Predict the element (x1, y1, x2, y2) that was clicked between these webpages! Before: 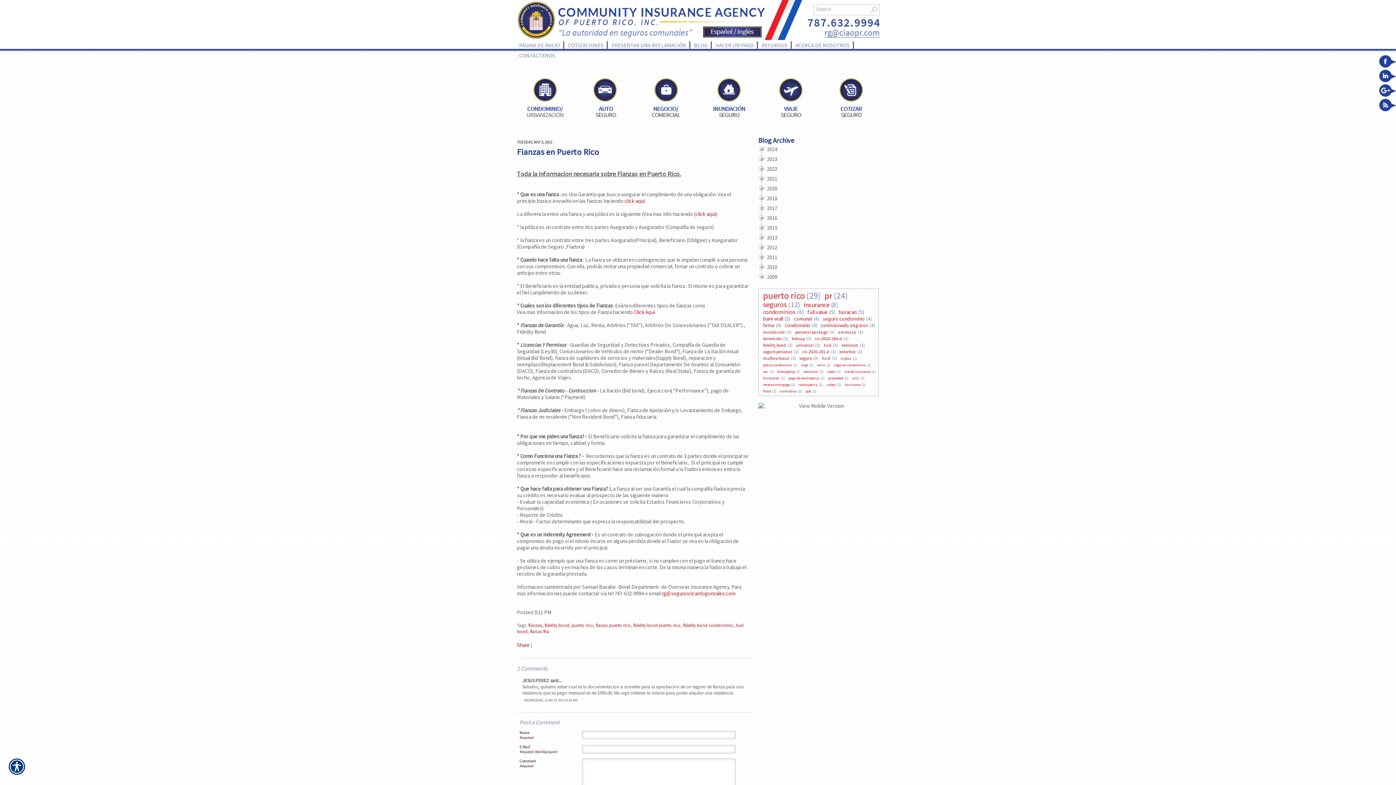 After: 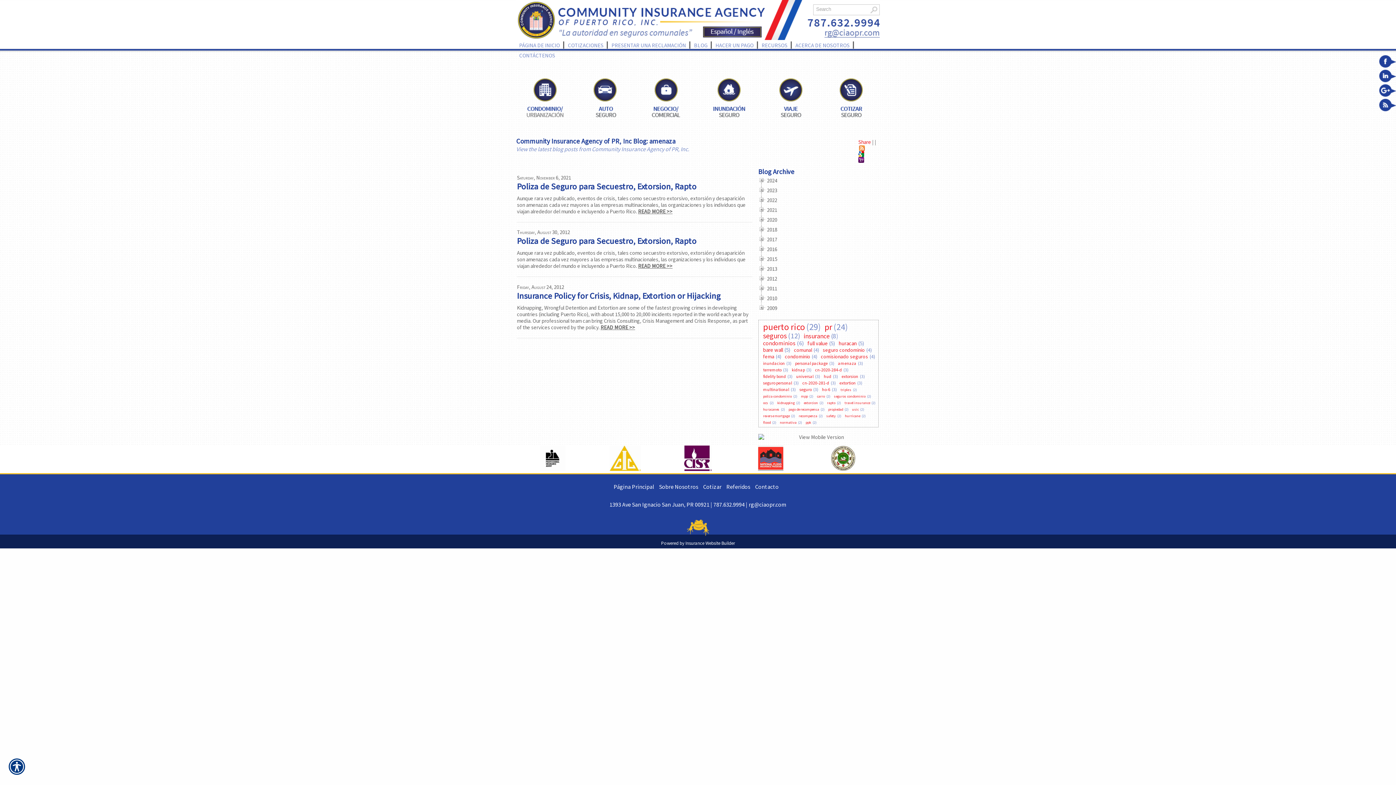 Action: bbox: (836, 328, 858, 335) label: amenaza